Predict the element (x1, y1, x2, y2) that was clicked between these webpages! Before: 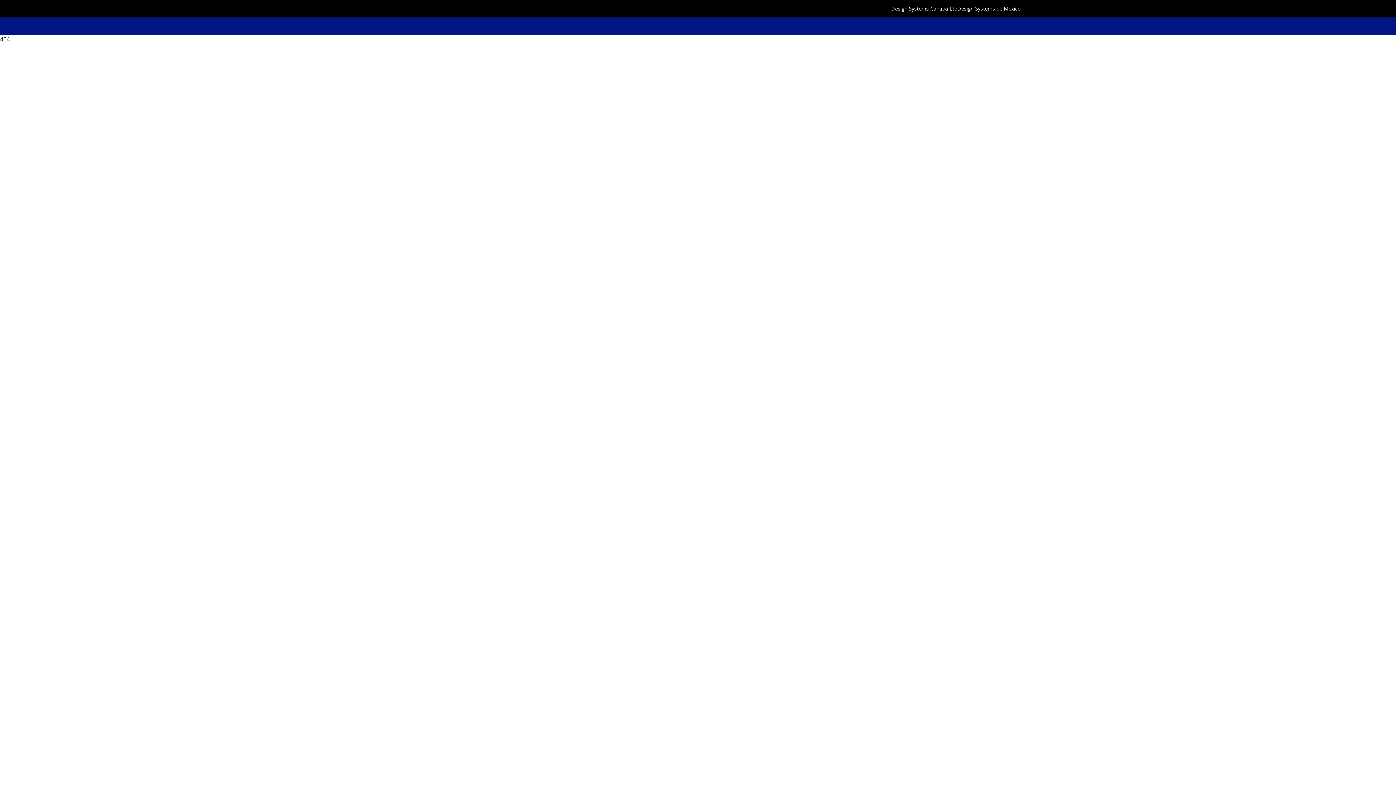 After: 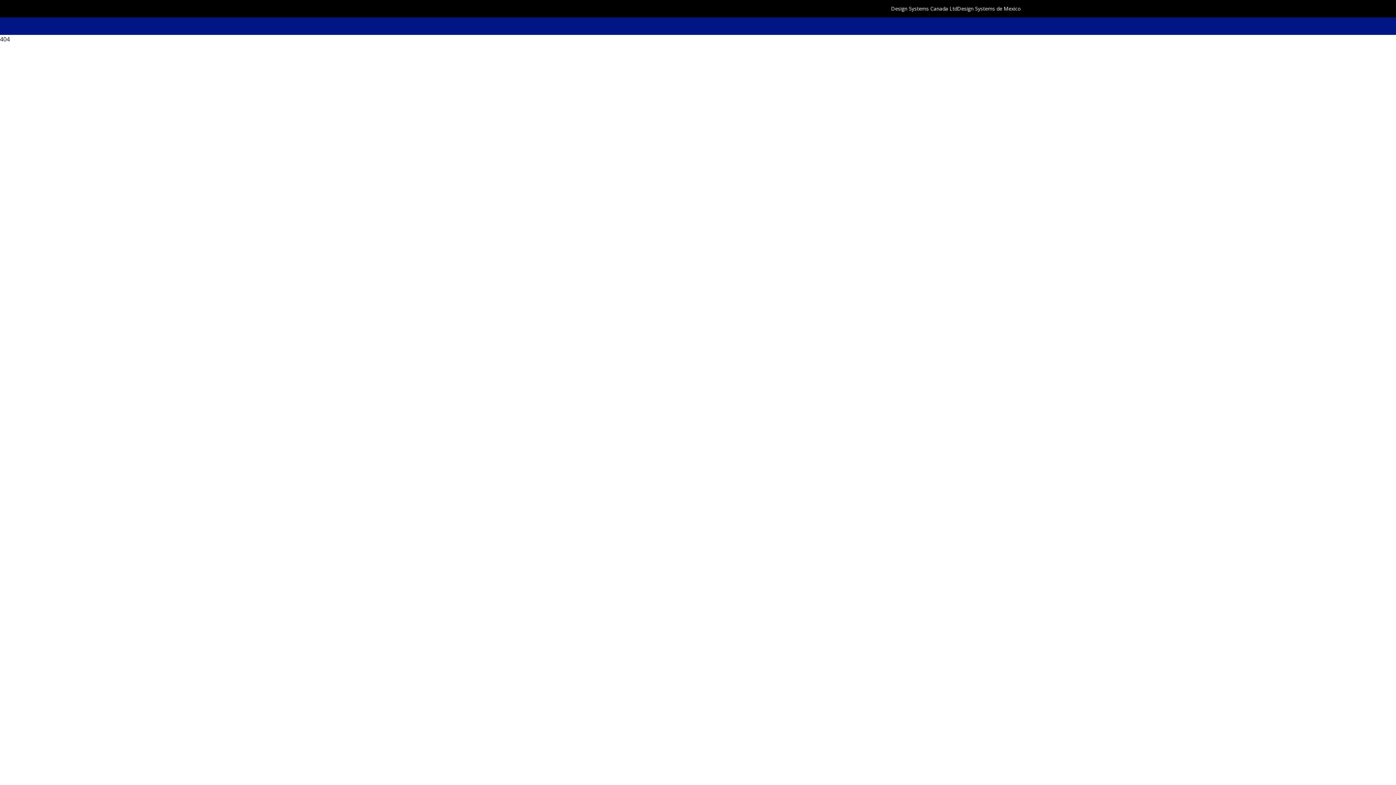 Action: label: Design Systems de Mexico bbox: (957, 4, 1021, 13)